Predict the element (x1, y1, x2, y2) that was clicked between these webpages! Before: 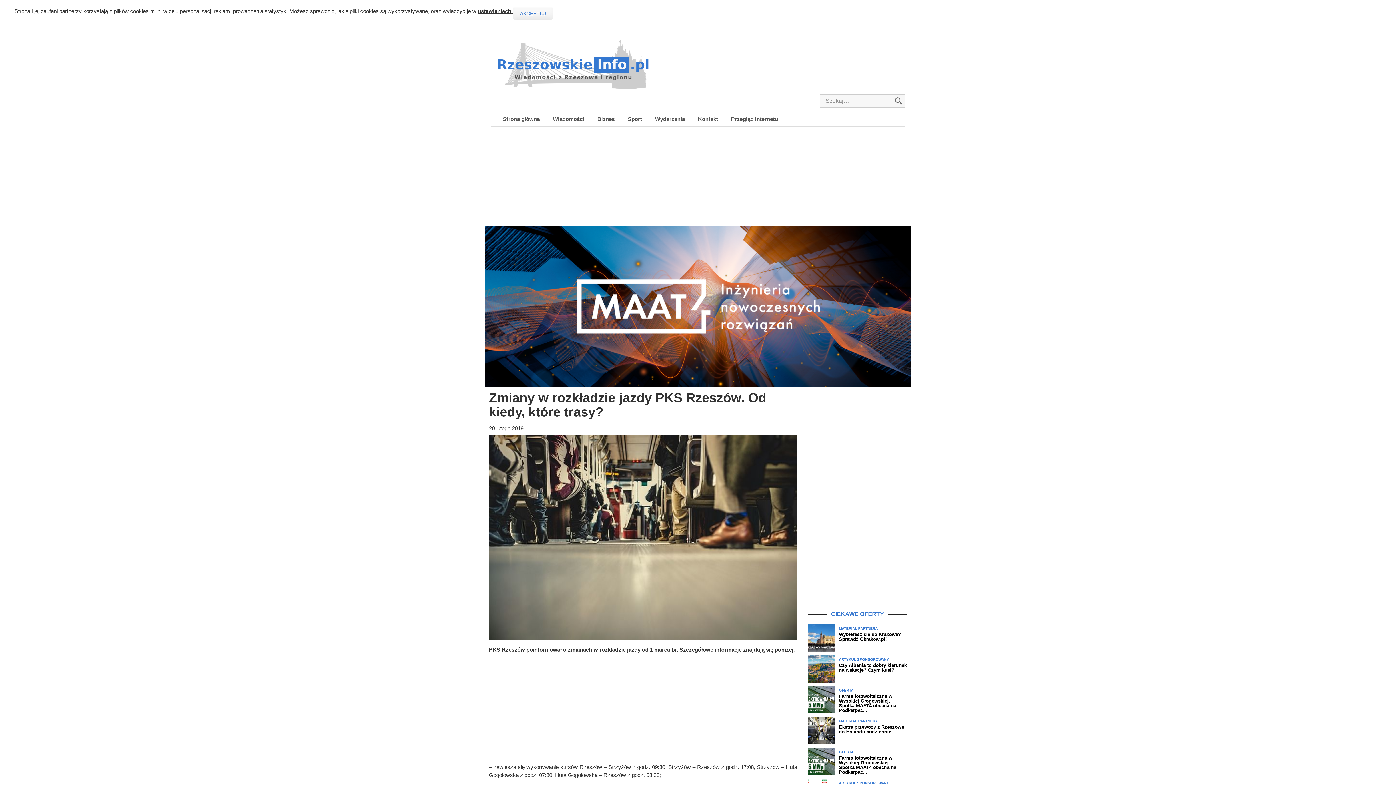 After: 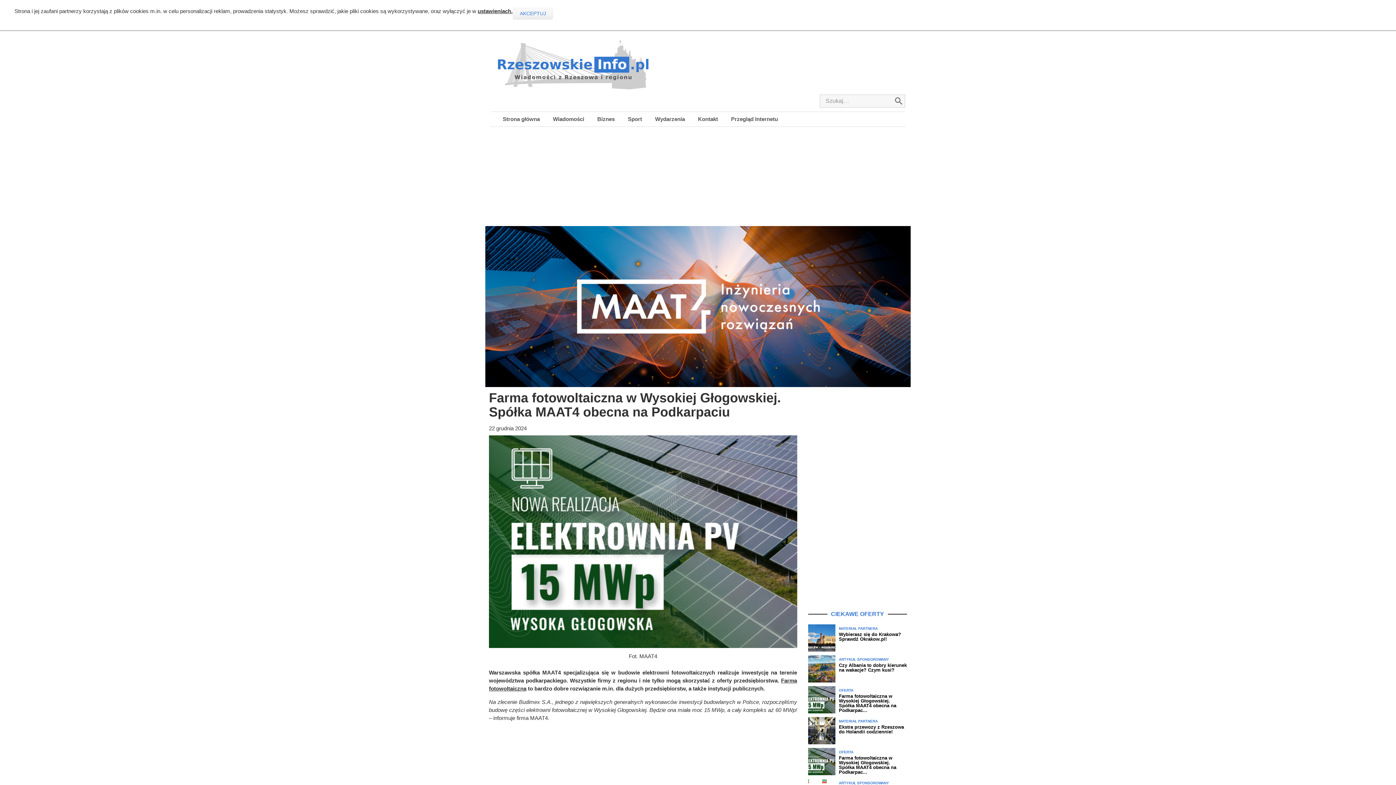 Action: bbox: (804, 686, 910, 713) label: OFERTA
Farma fotowoltaiczna w Wysokiej Głogowskiej. Spółka MAAT4 obecna na Podkarpac...